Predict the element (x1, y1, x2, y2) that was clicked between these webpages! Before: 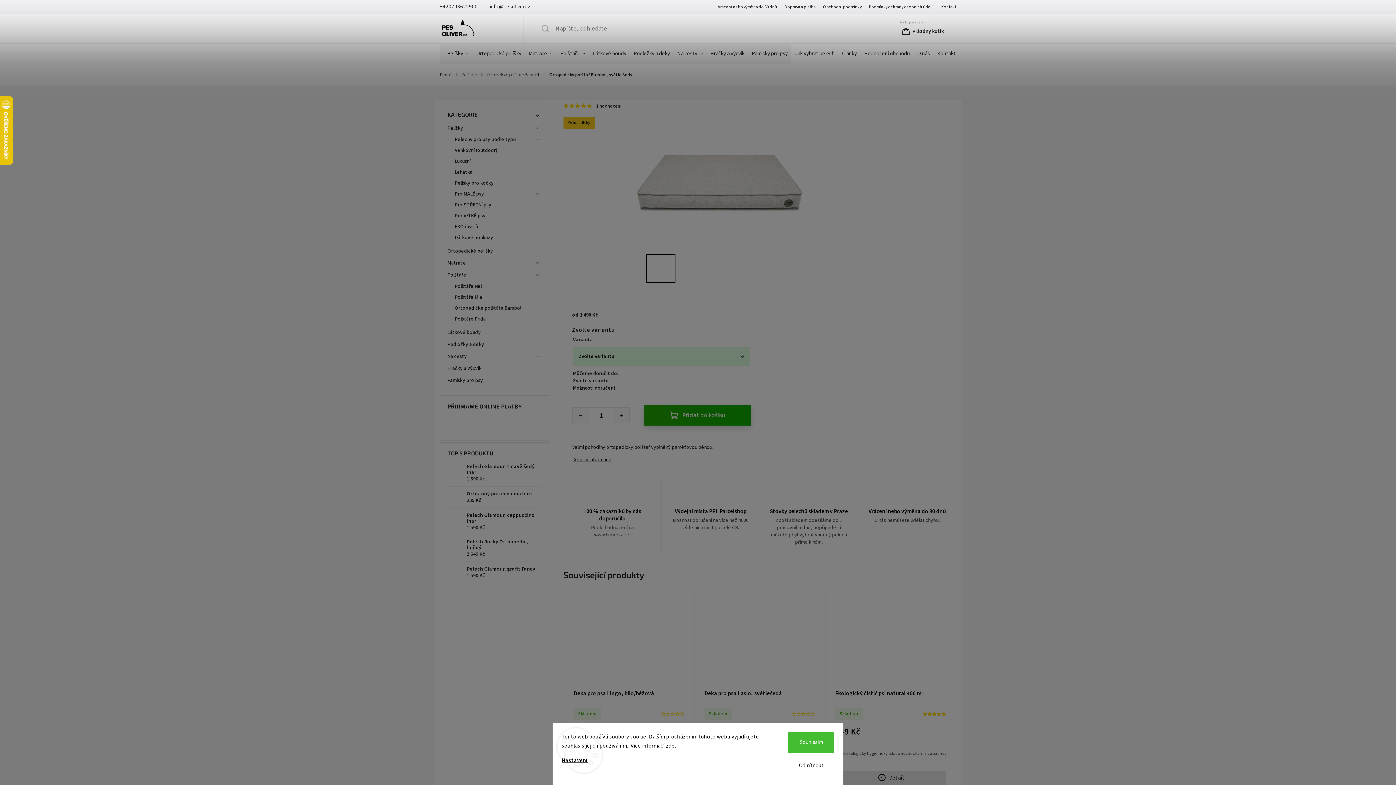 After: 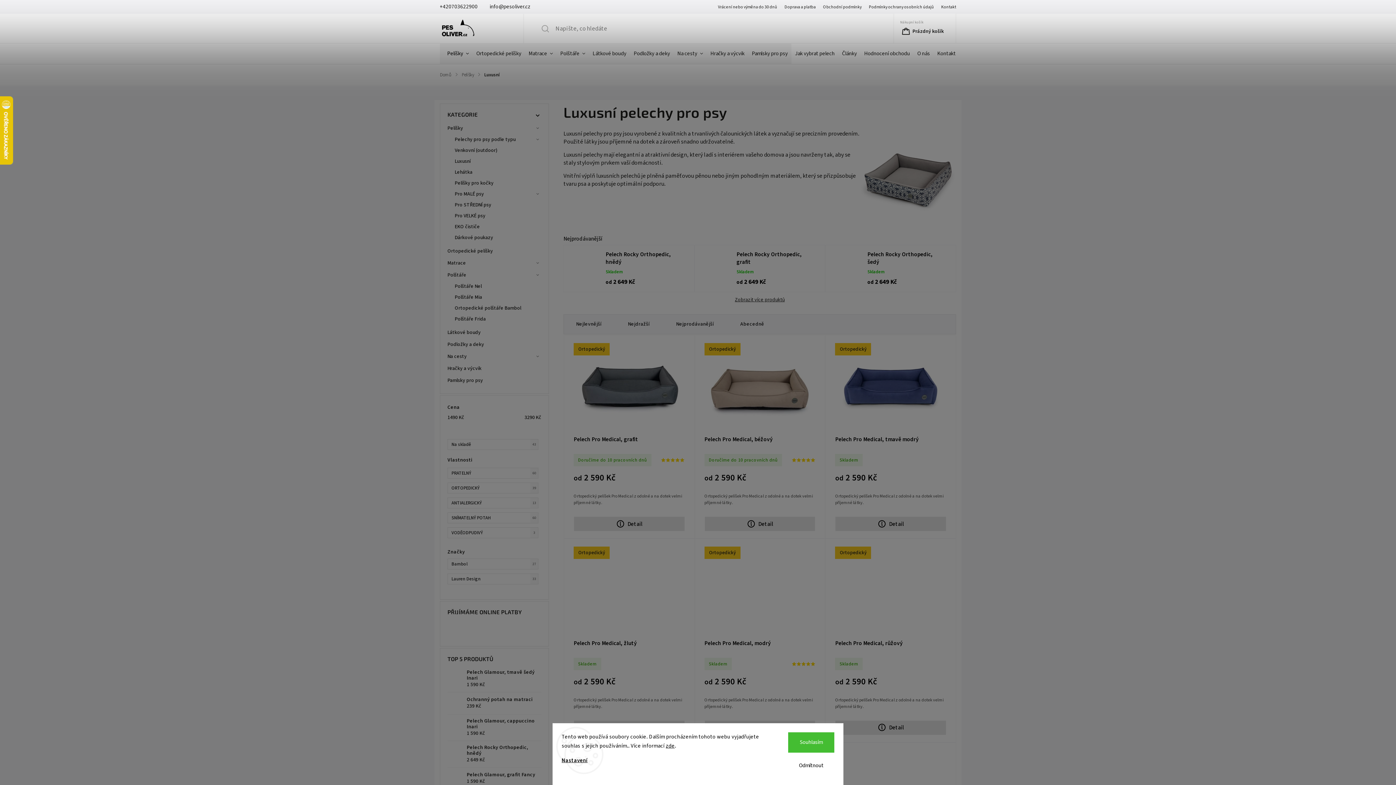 Action: label: Luxusní bbox: (451, 156, 541, 166)